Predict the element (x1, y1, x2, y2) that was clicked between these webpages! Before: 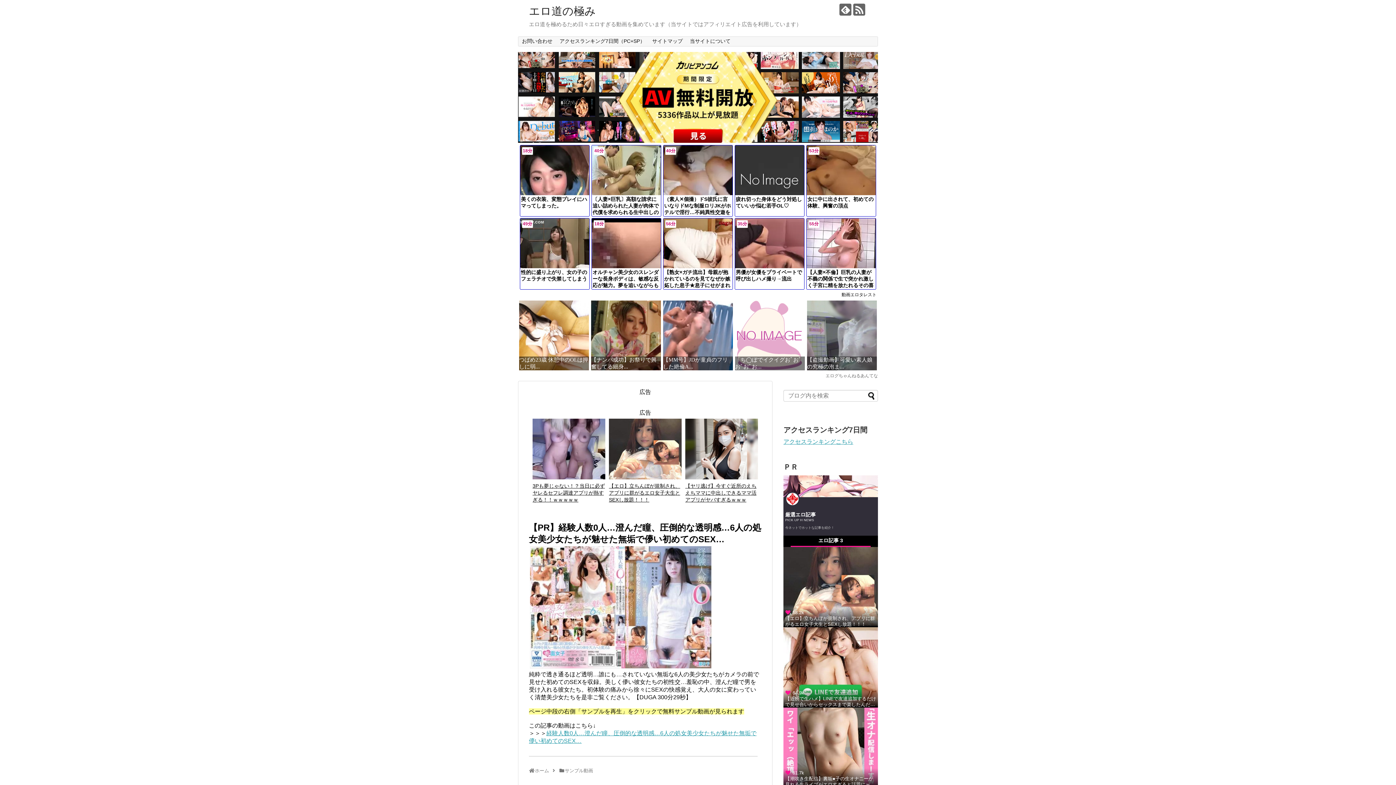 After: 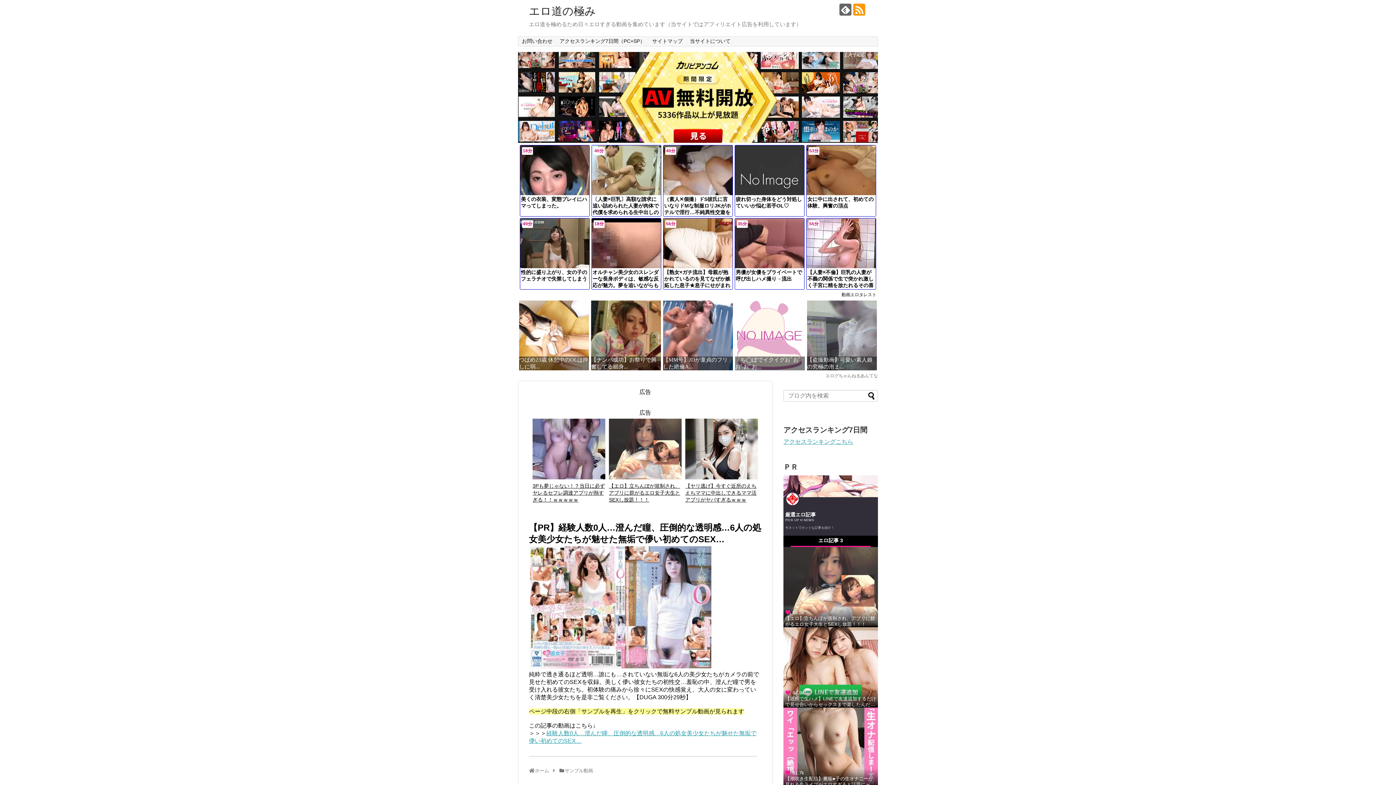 Action: bbox: (853, 3, 865, 15)